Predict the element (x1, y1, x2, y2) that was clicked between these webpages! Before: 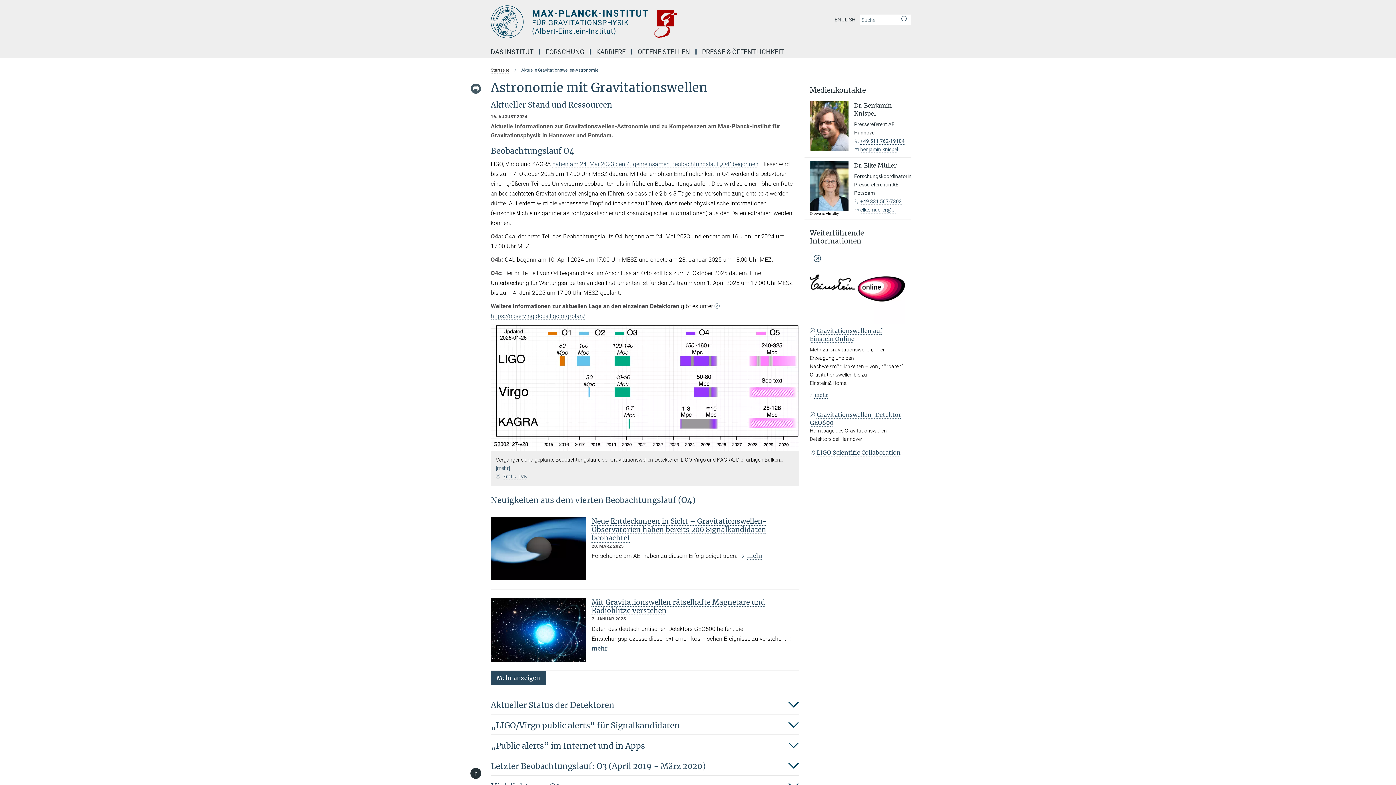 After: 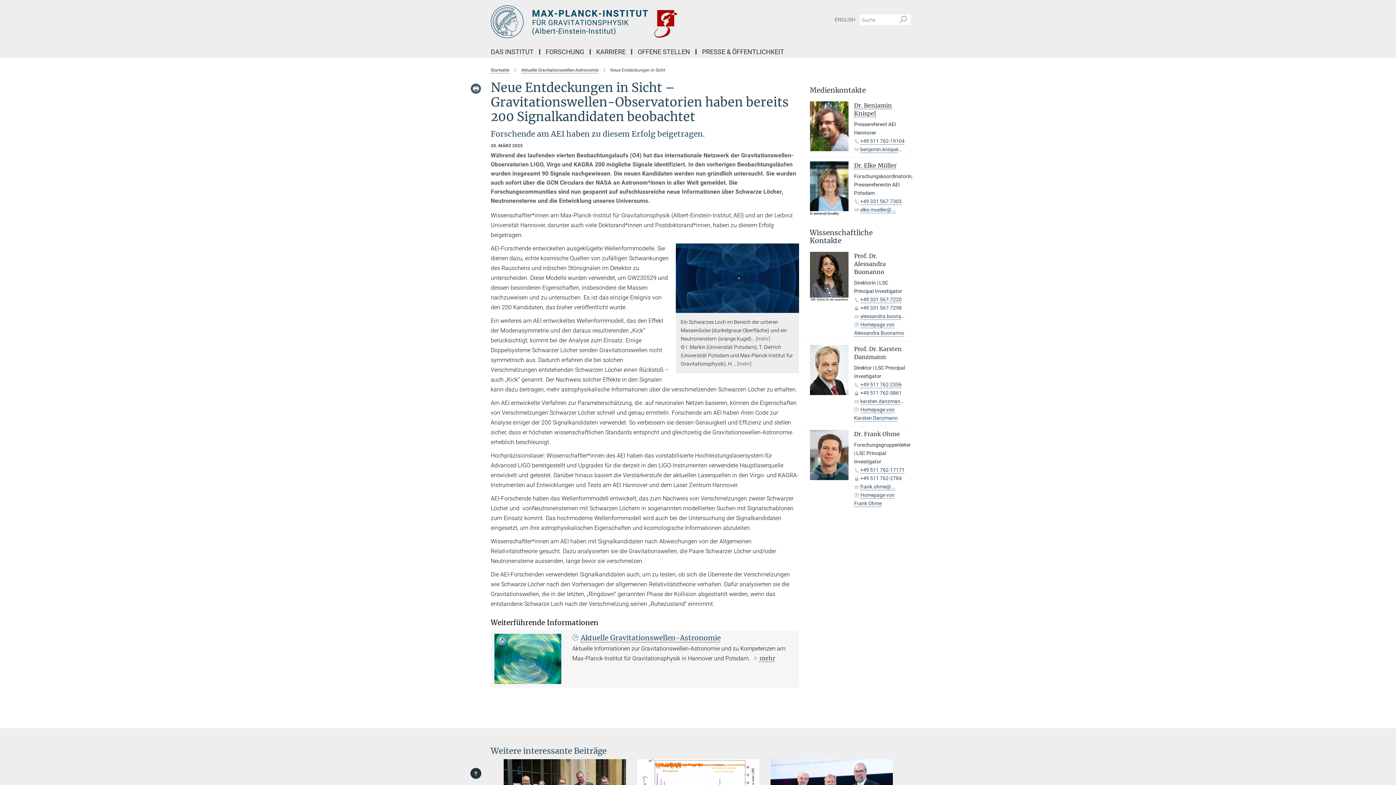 Action: bbox: (591, 516, 767, 542) label: Neue Entdeckungen in Sicht – Gravitationswellen-Observatorien haben bereits 200 Signalkandidaten beobachtet